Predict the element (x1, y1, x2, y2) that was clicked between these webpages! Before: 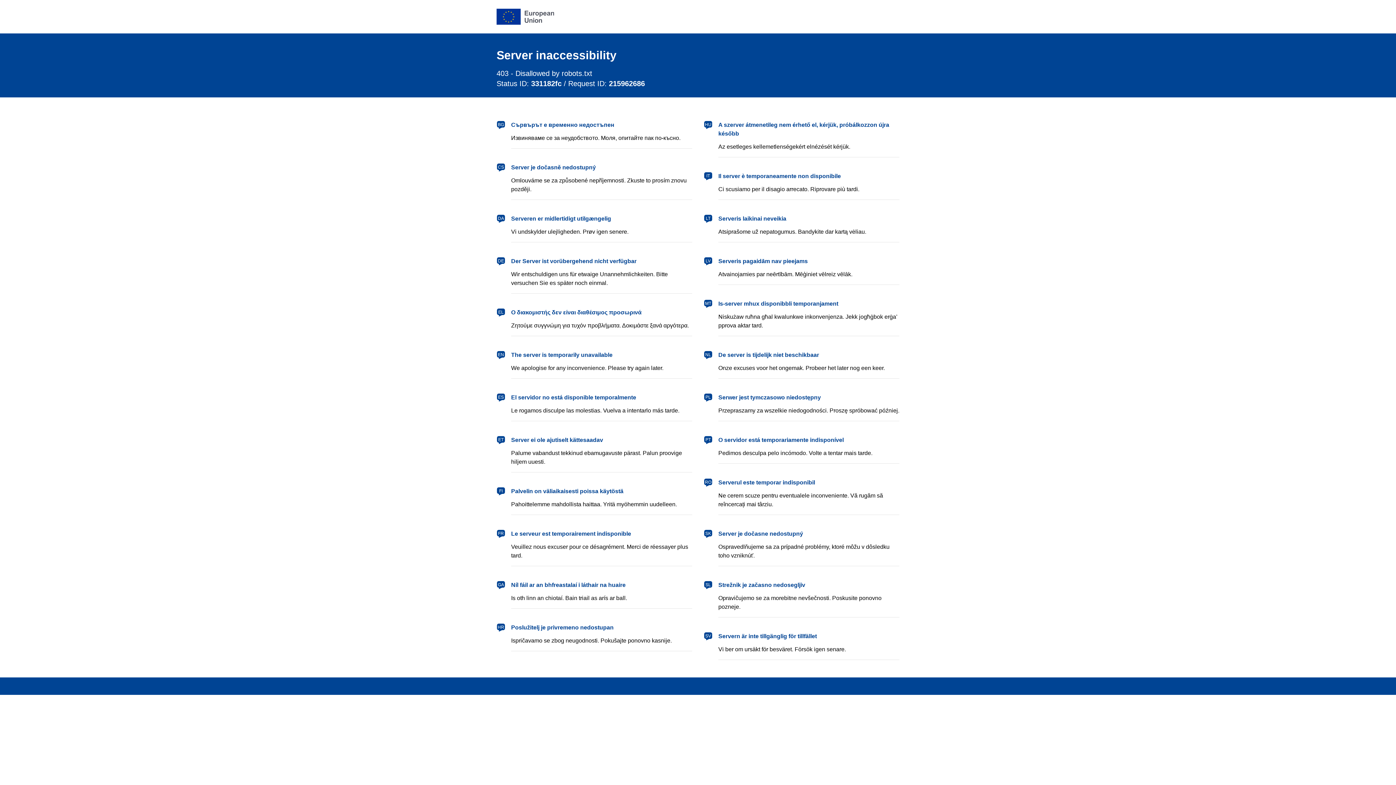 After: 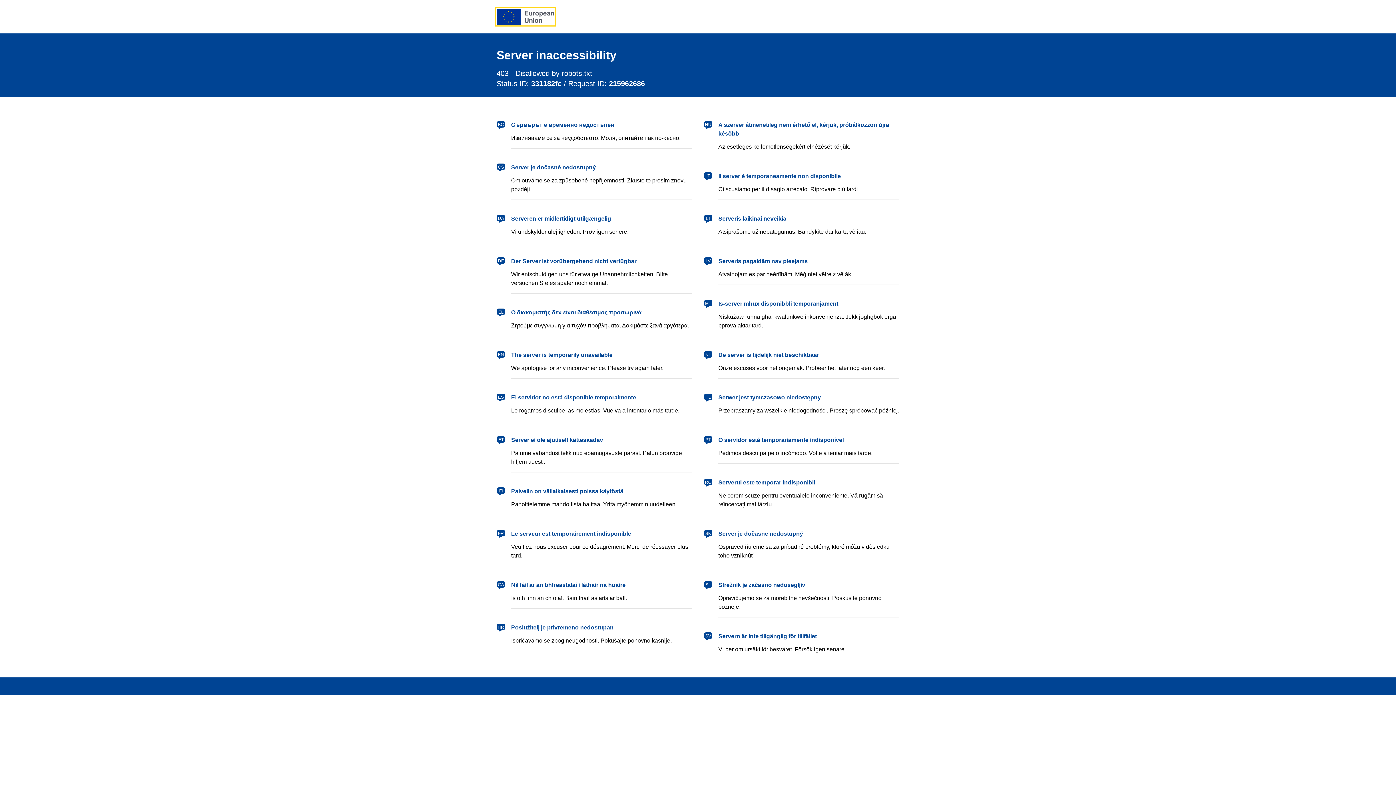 Action: label: European Union bbox: (496, 8, 554, 24)